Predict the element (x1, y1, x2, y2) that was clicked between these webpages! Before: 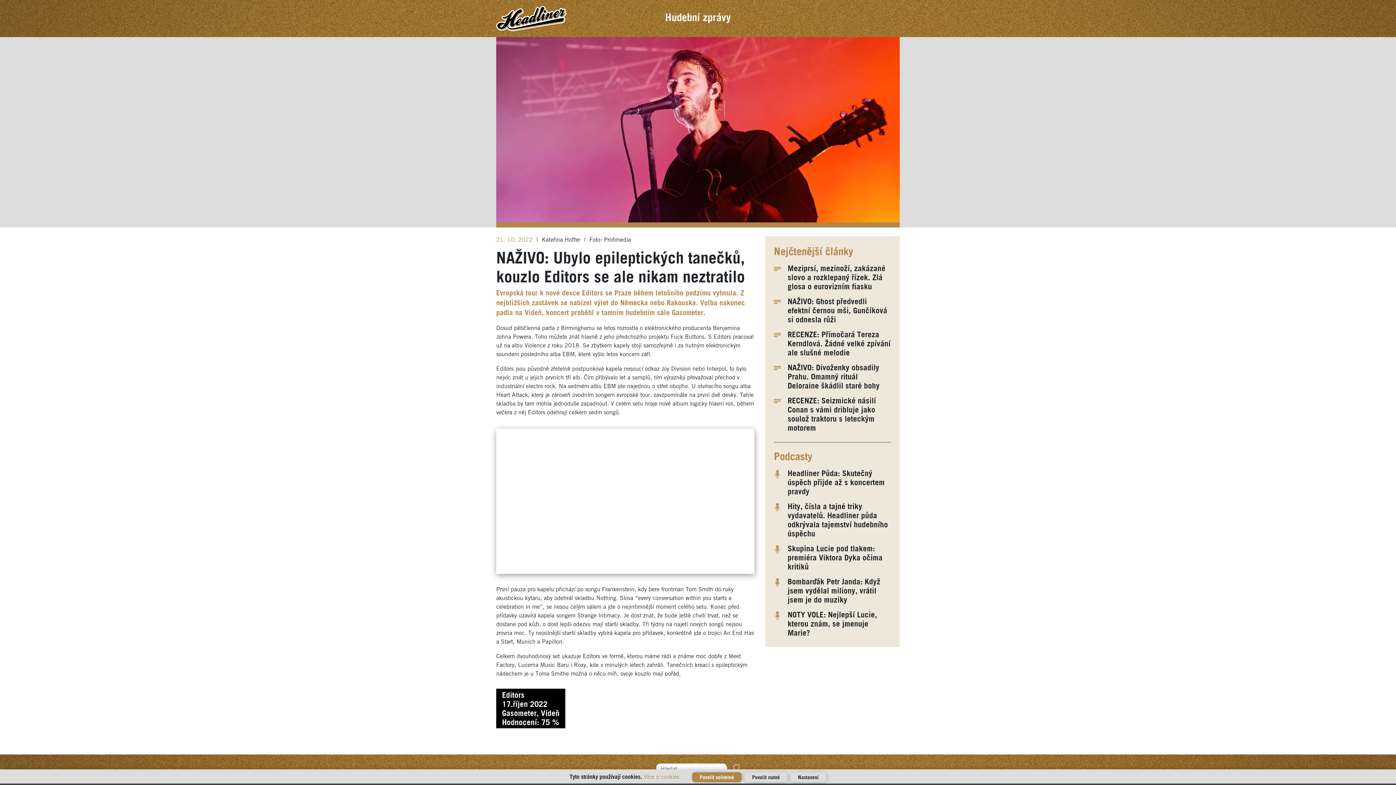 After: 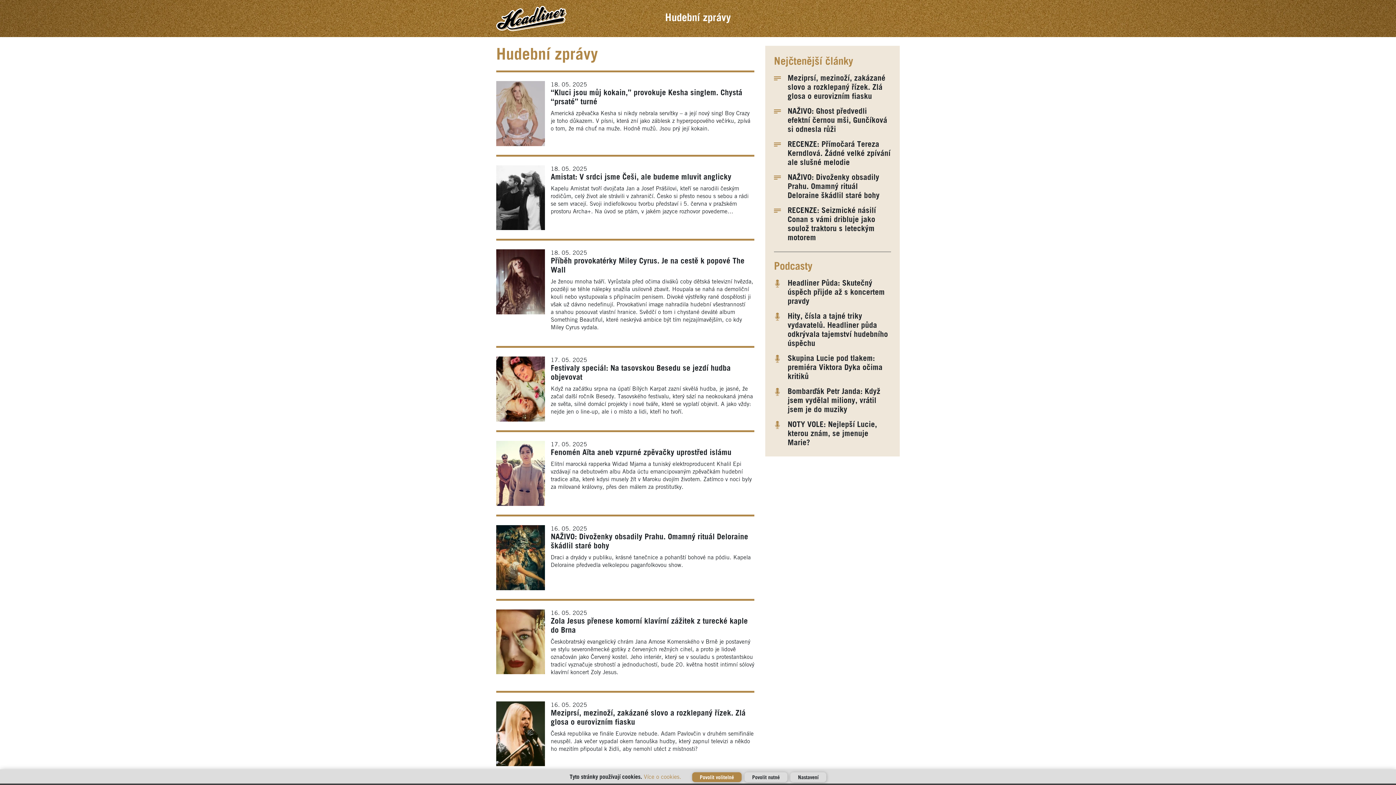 Action: bbox: (496, 15, 567, 21)